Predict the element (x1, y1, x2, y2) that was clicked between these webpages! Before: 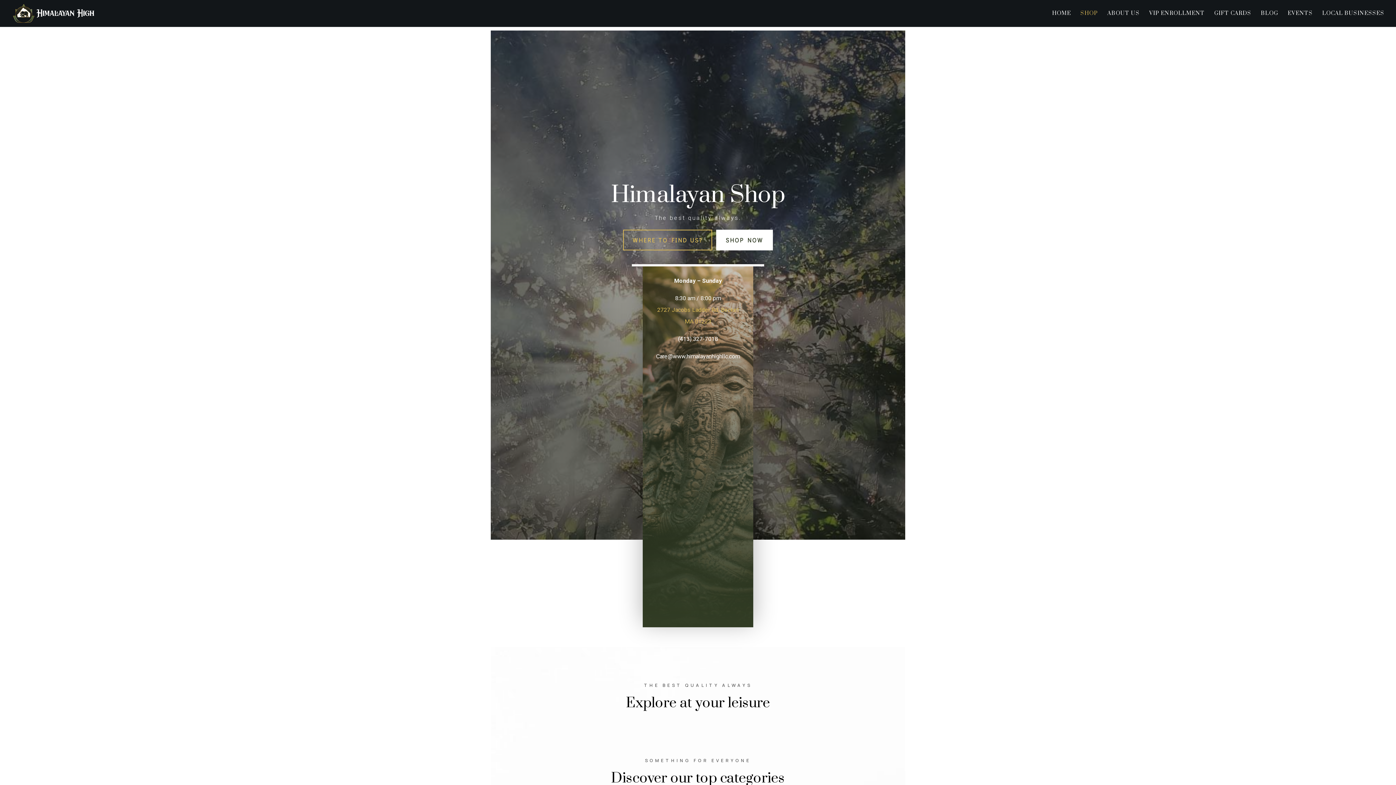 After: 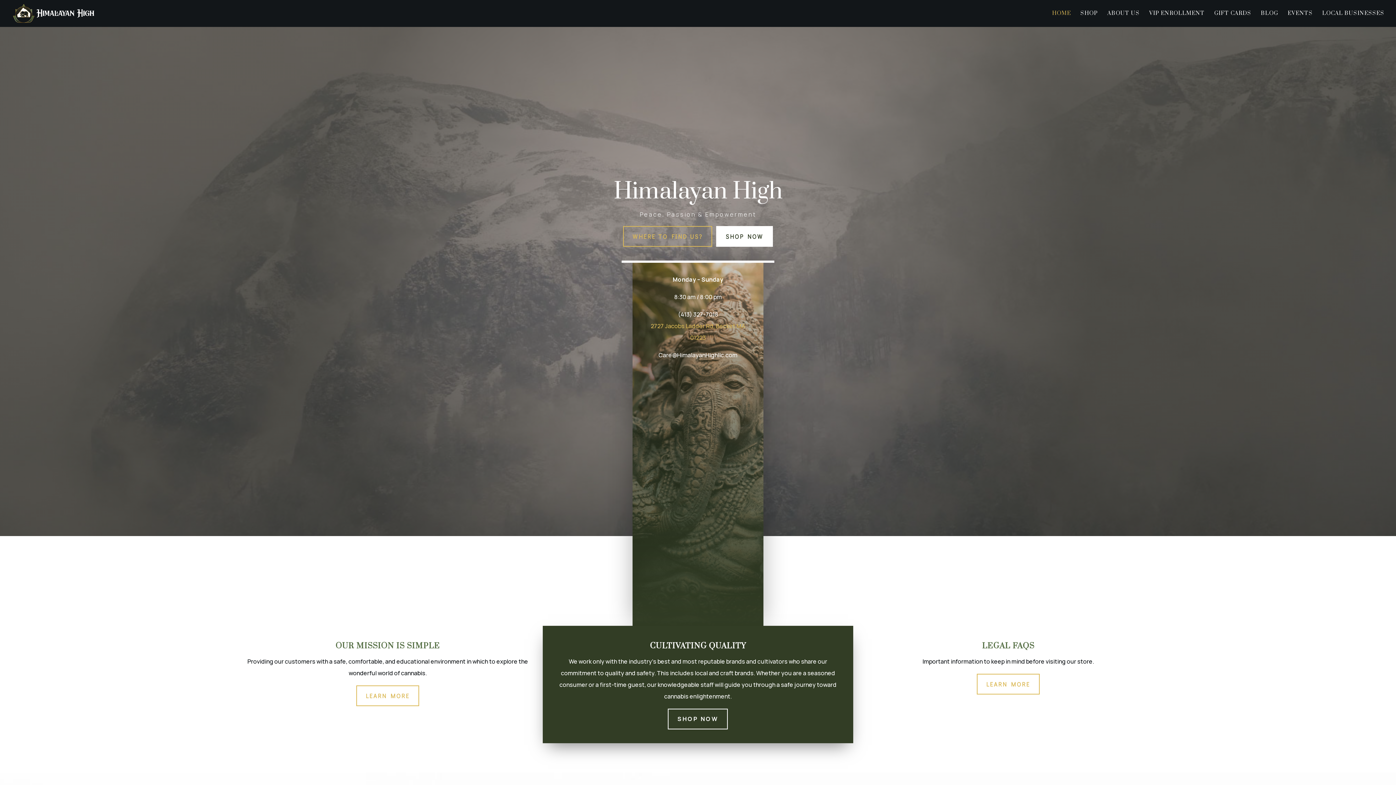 Action: label: HOME bbox: (1052, 10, 1071, 26)